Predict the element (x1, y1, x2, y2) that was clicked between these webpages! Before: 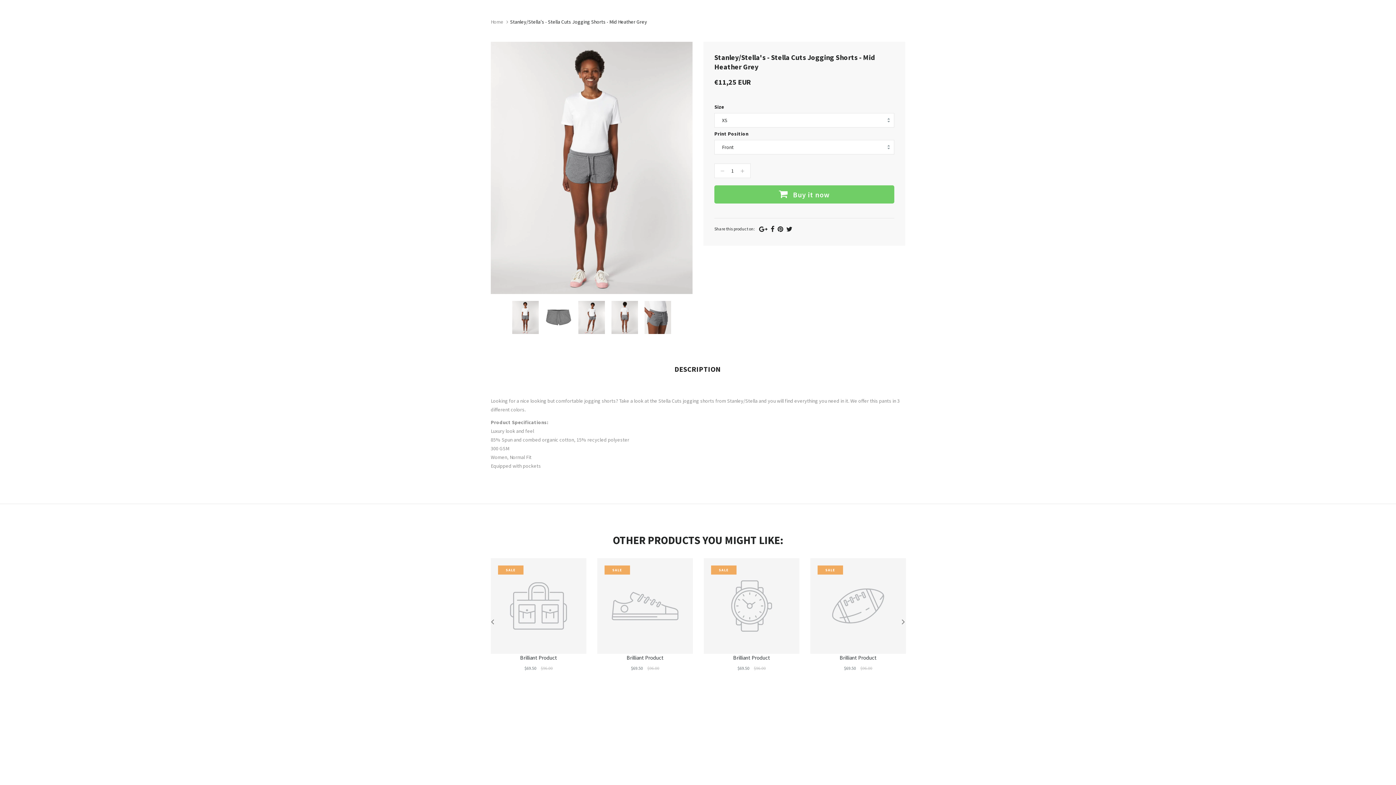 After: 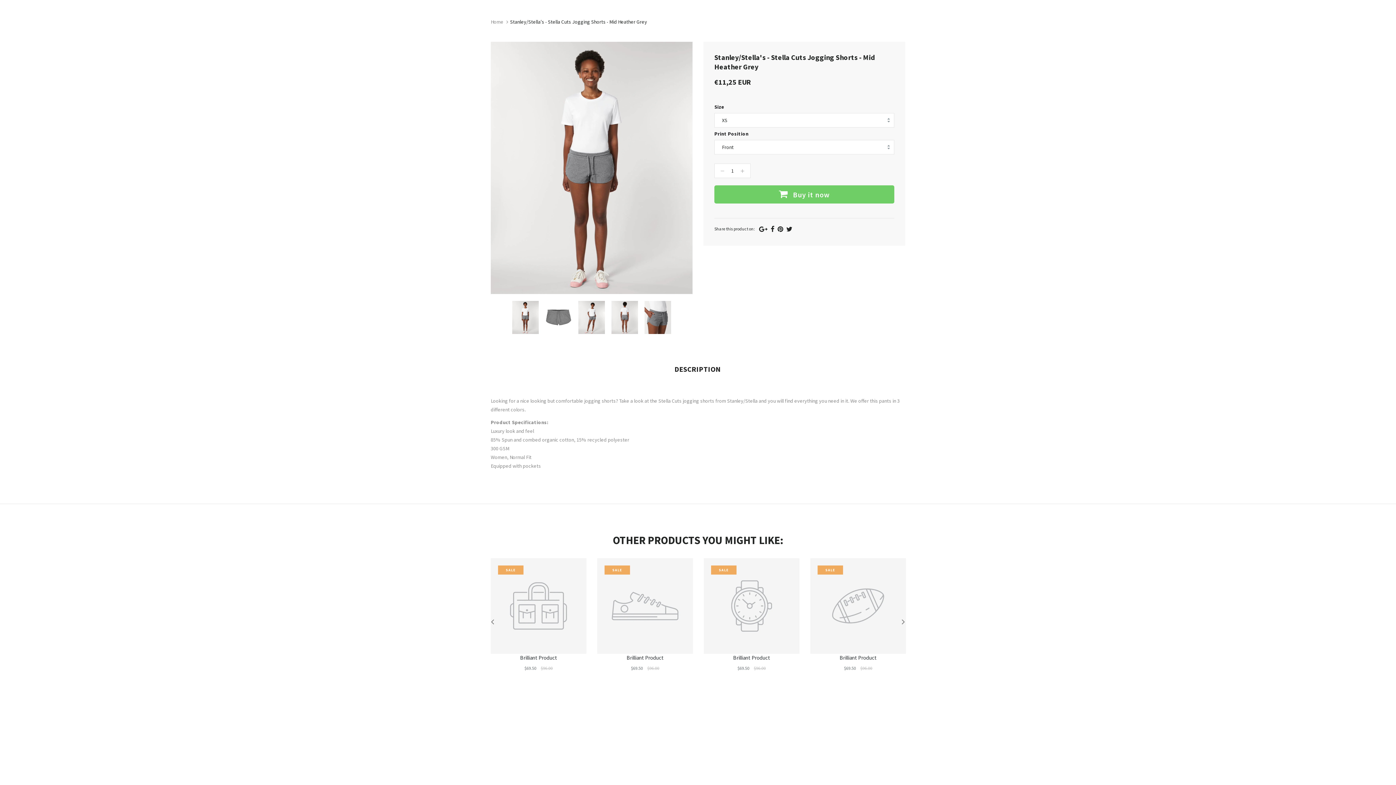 Action: label: − bbox: (714, 163, 730, 178)